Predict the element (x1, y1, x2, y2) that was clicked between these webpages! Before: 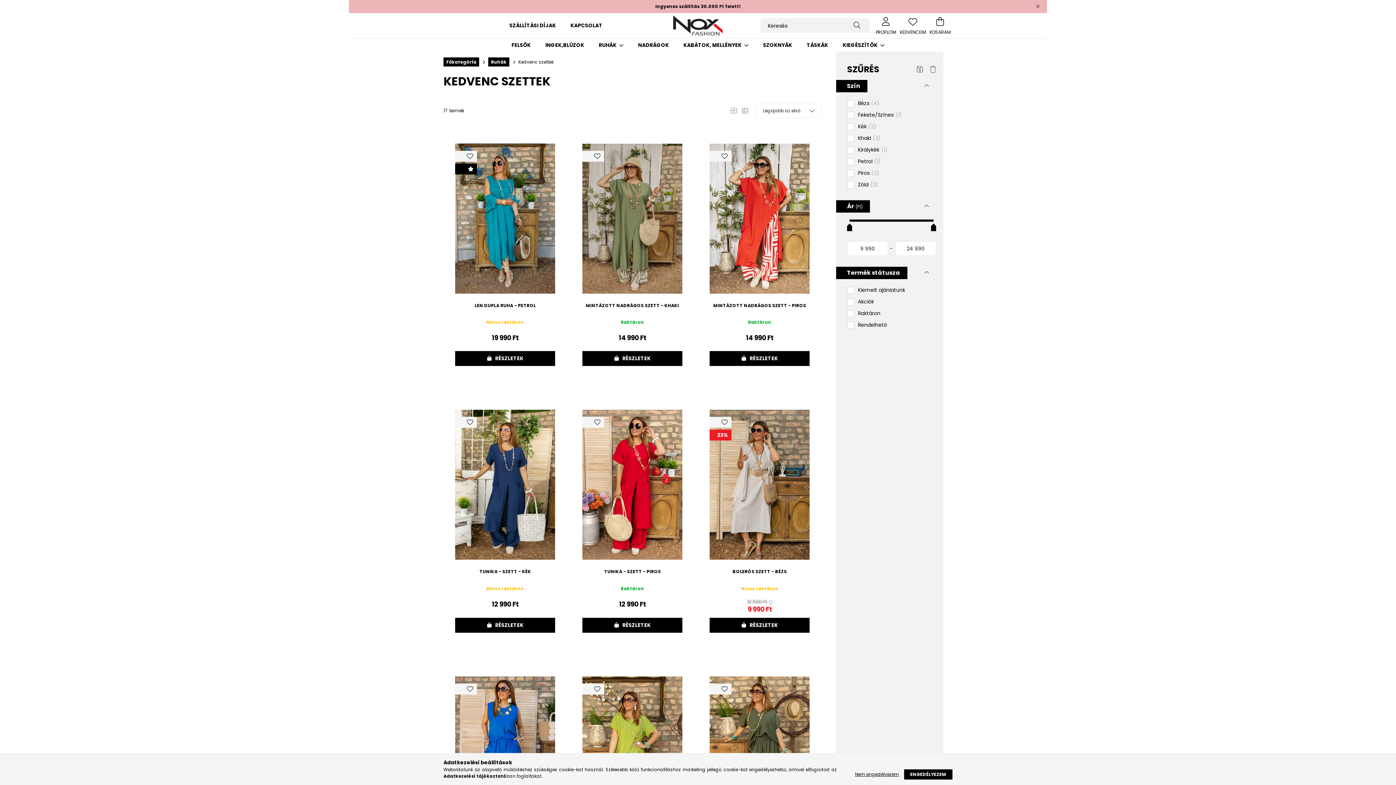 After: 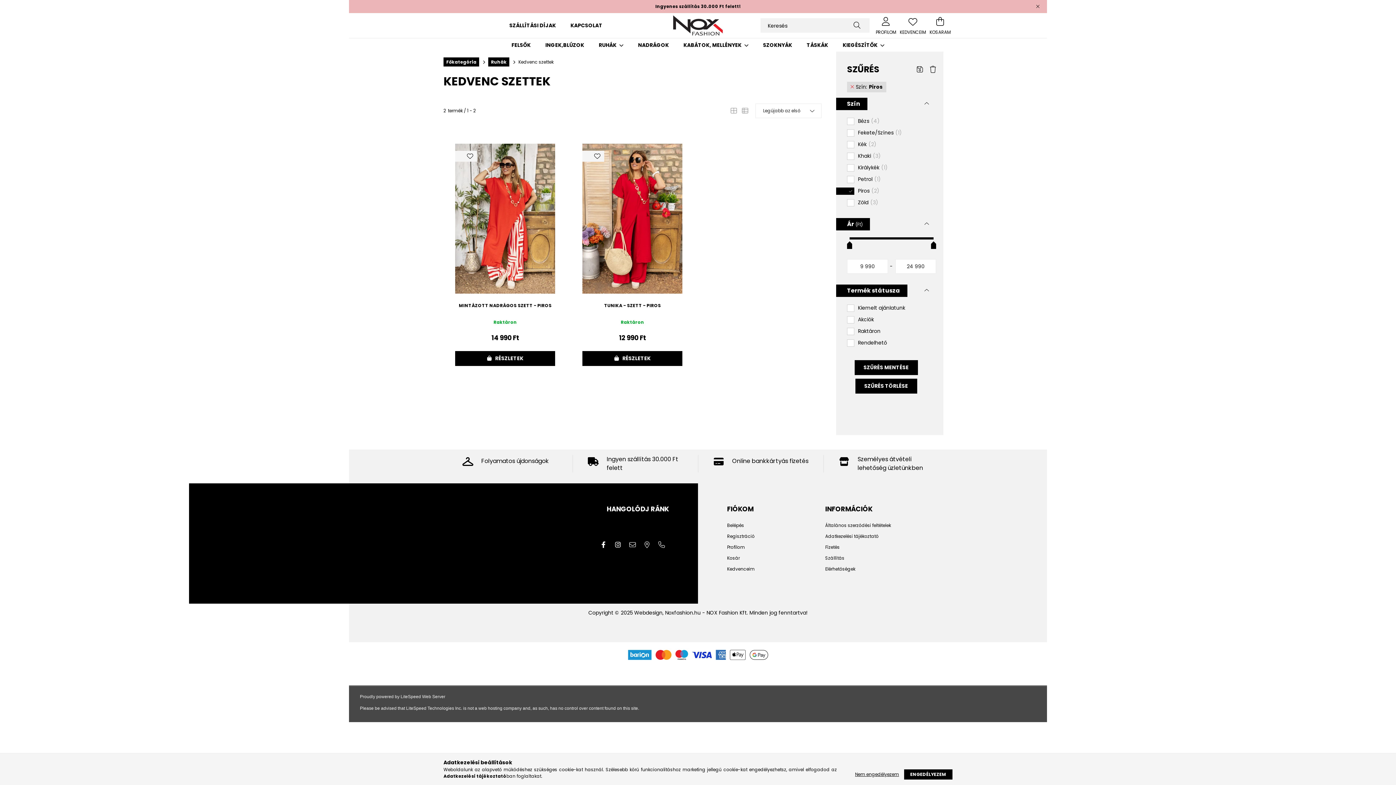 Action: bbox: (858, 169, 879, 176) label: Piros
2